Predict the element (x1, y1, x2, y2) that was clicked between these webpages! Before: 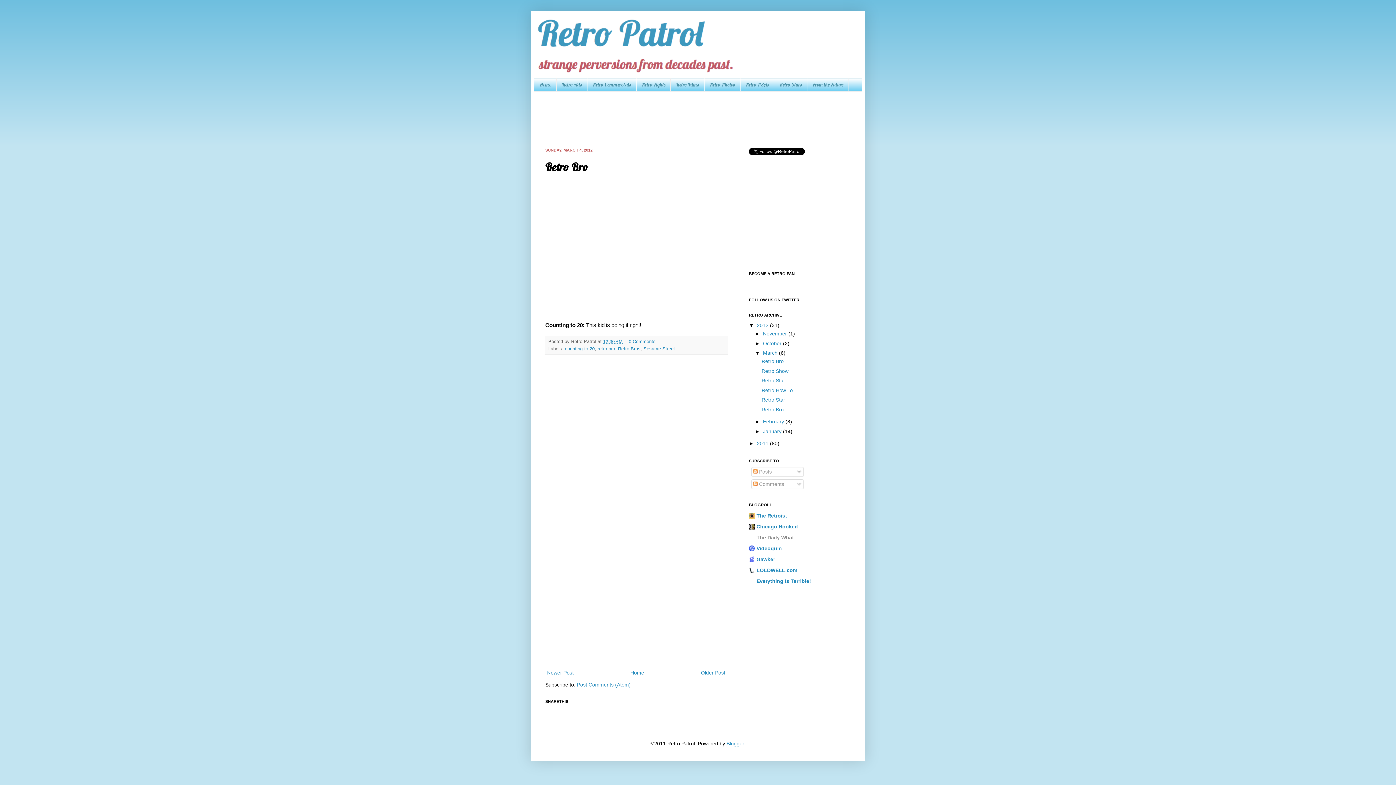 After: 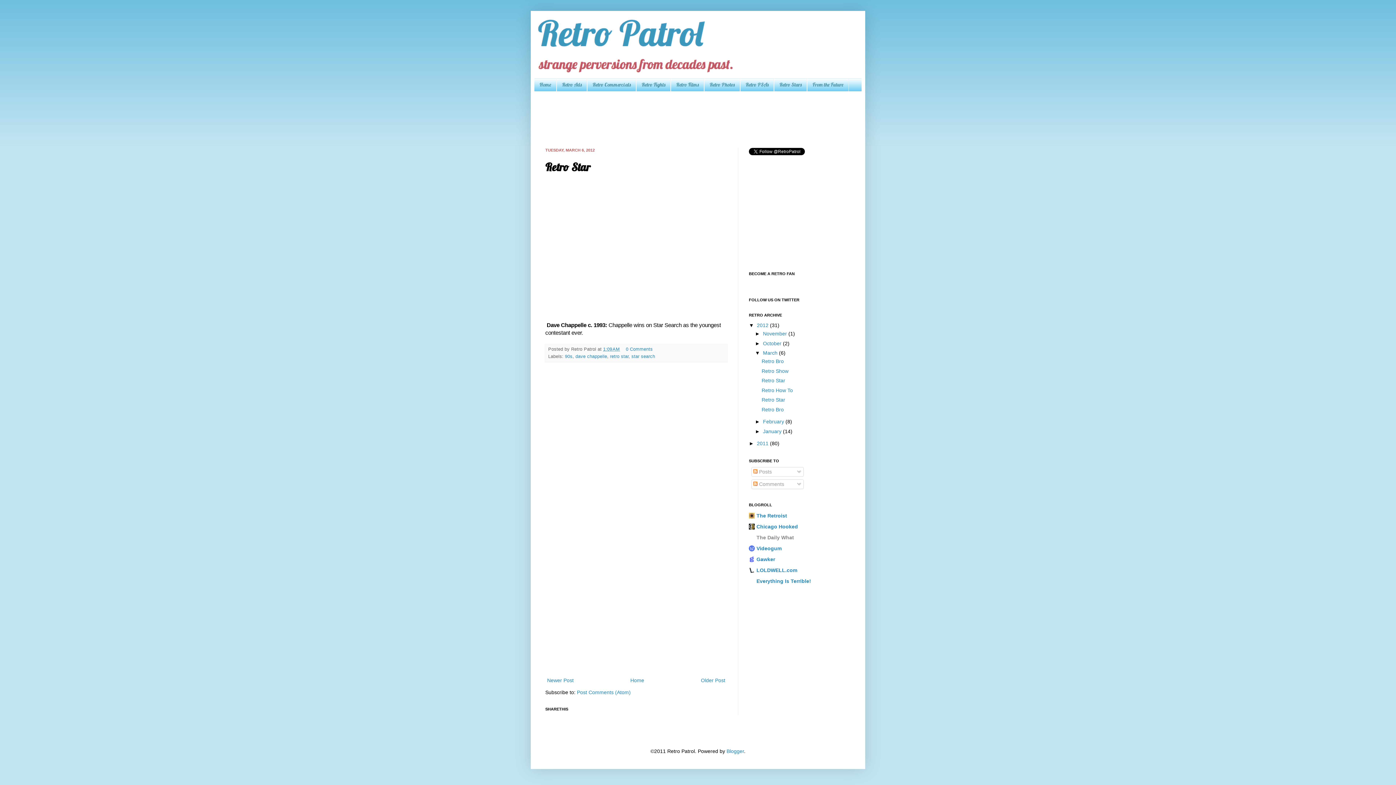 Action: label: Retro Star bbox: (761, 397, 785, 403)